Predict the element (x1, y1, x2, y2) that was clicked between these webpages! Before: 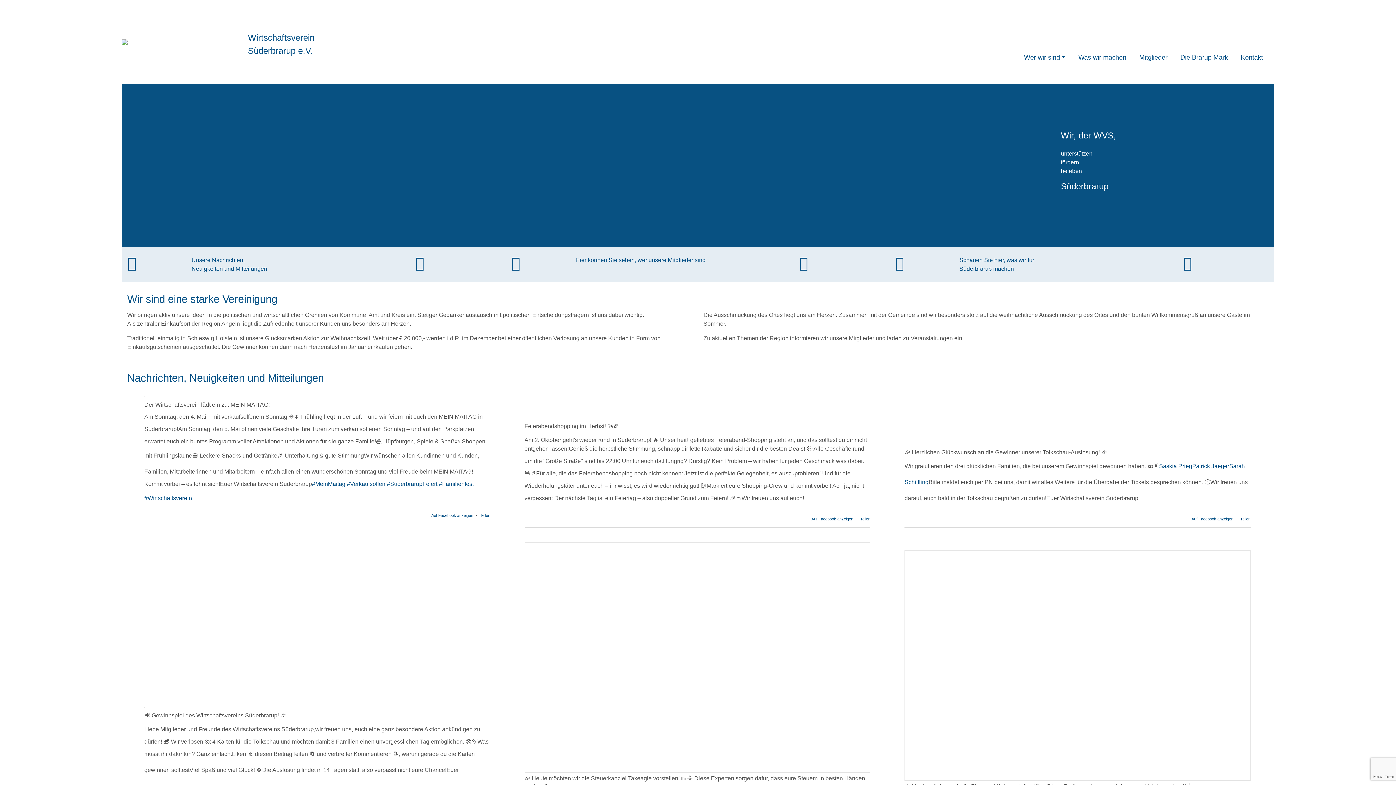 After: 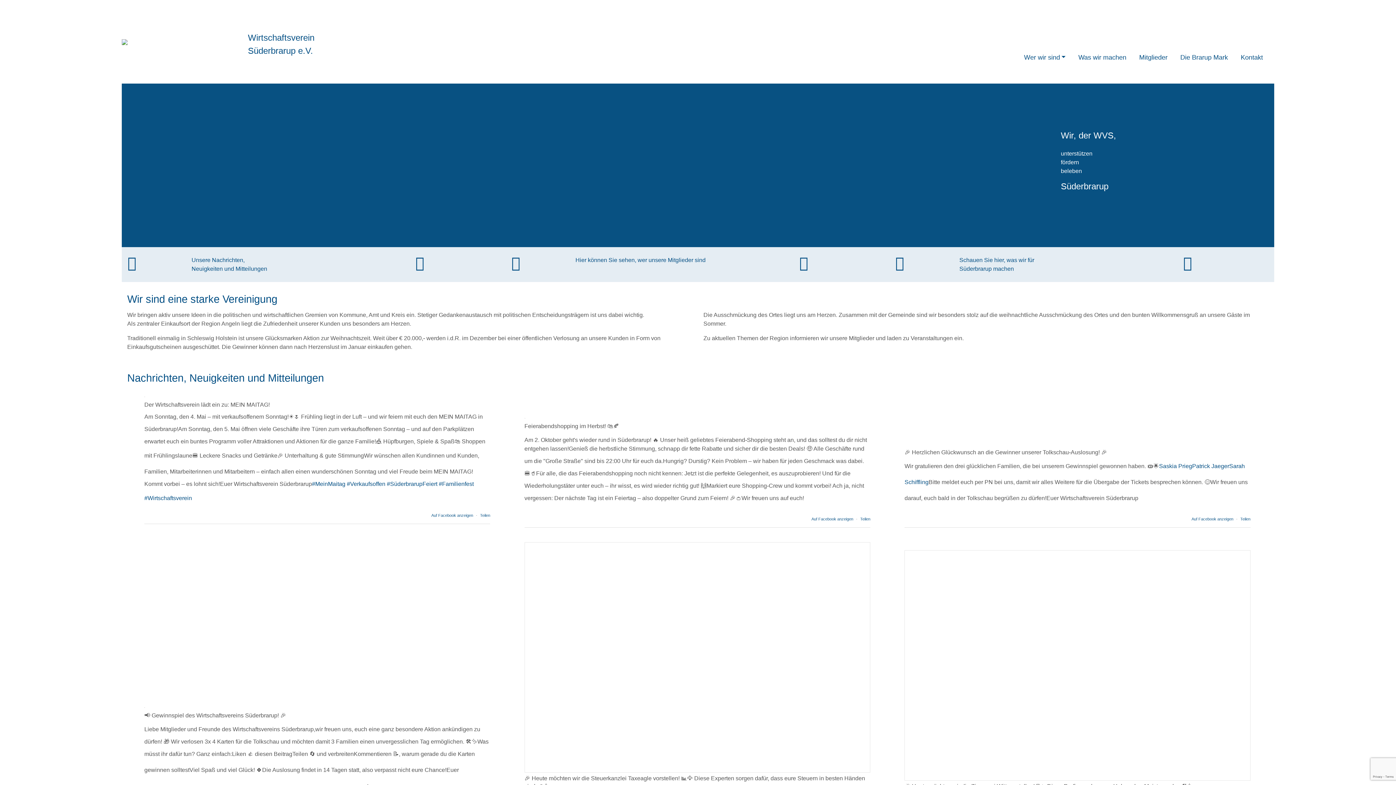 Action: bbox: (121, 38, 127, 44)